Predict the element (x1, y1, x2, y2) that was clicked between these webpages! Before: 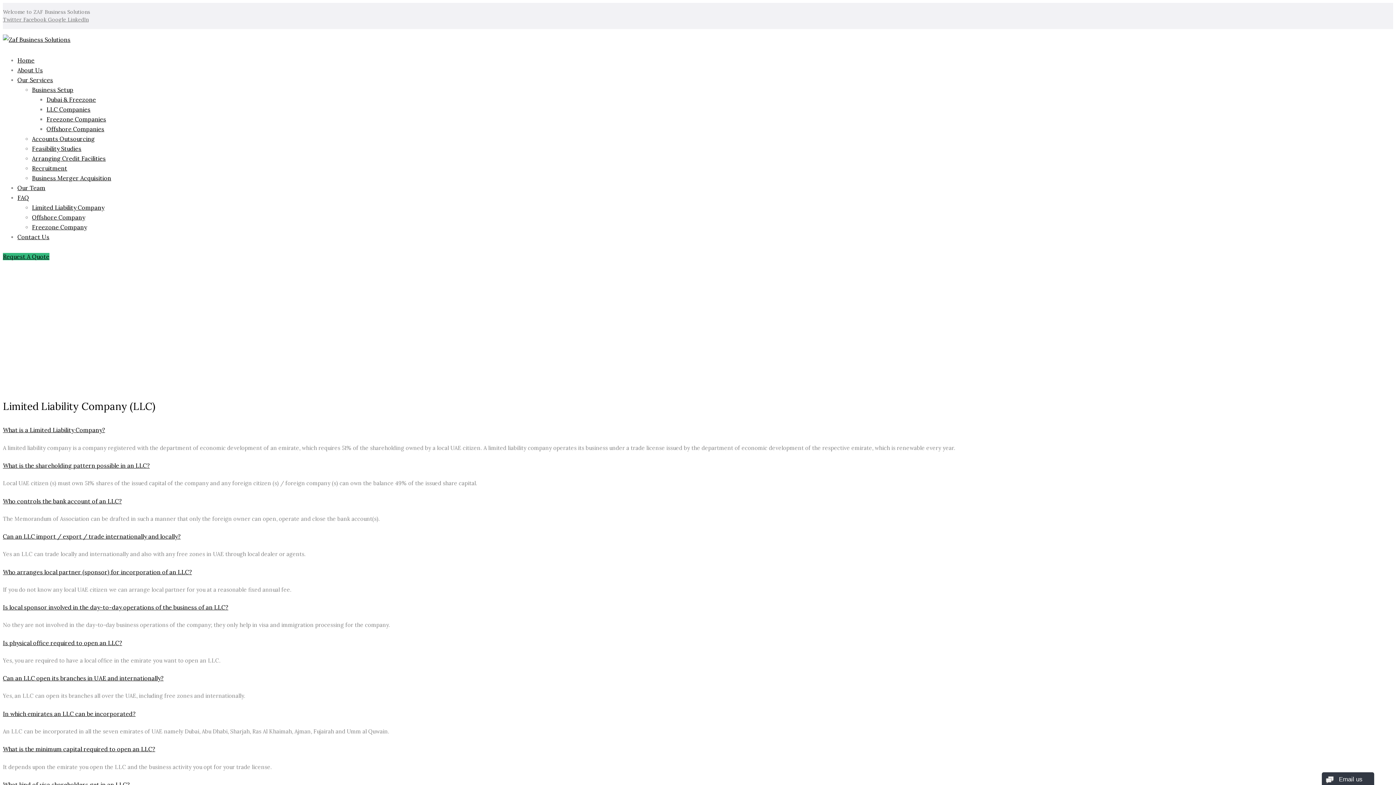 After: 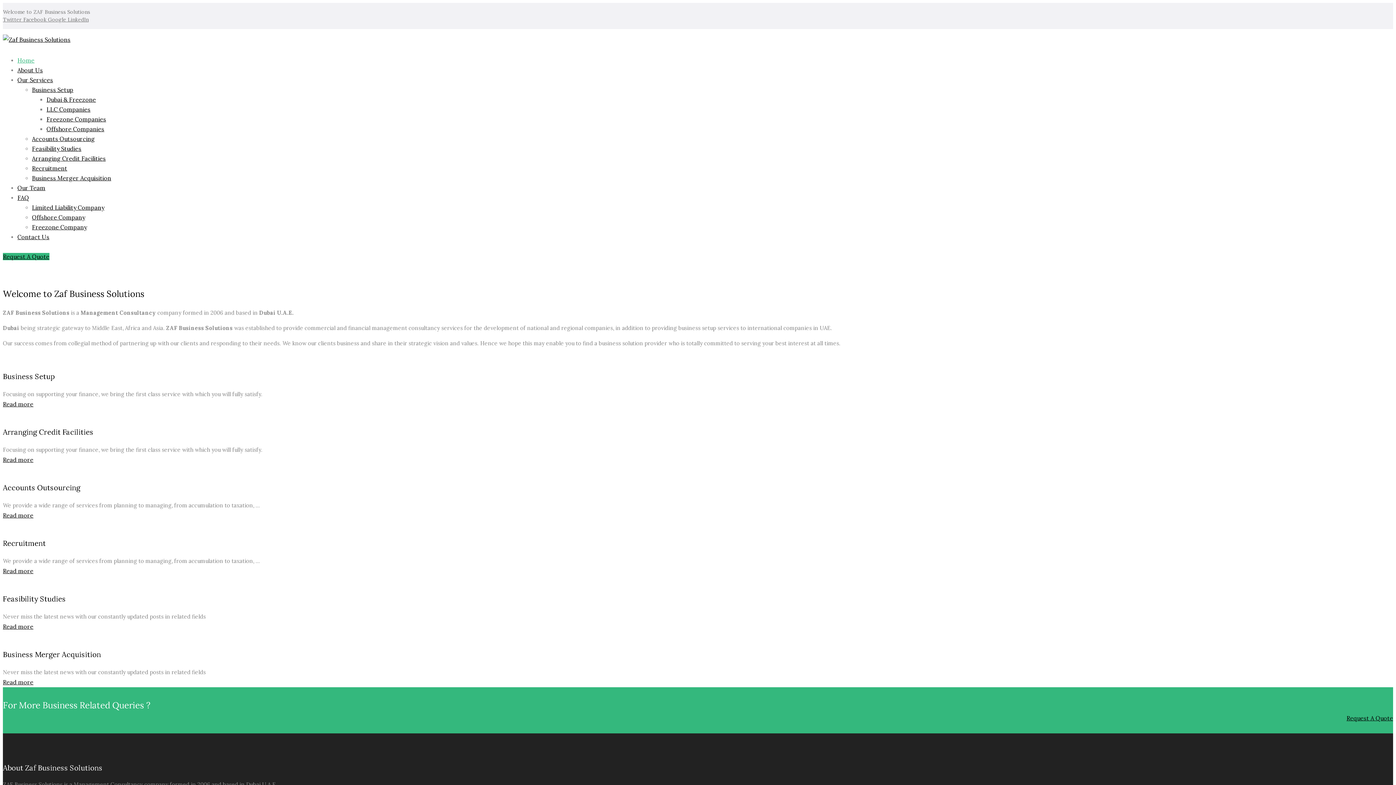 Action: bbox: (17, 56, 41, 64) label: Home